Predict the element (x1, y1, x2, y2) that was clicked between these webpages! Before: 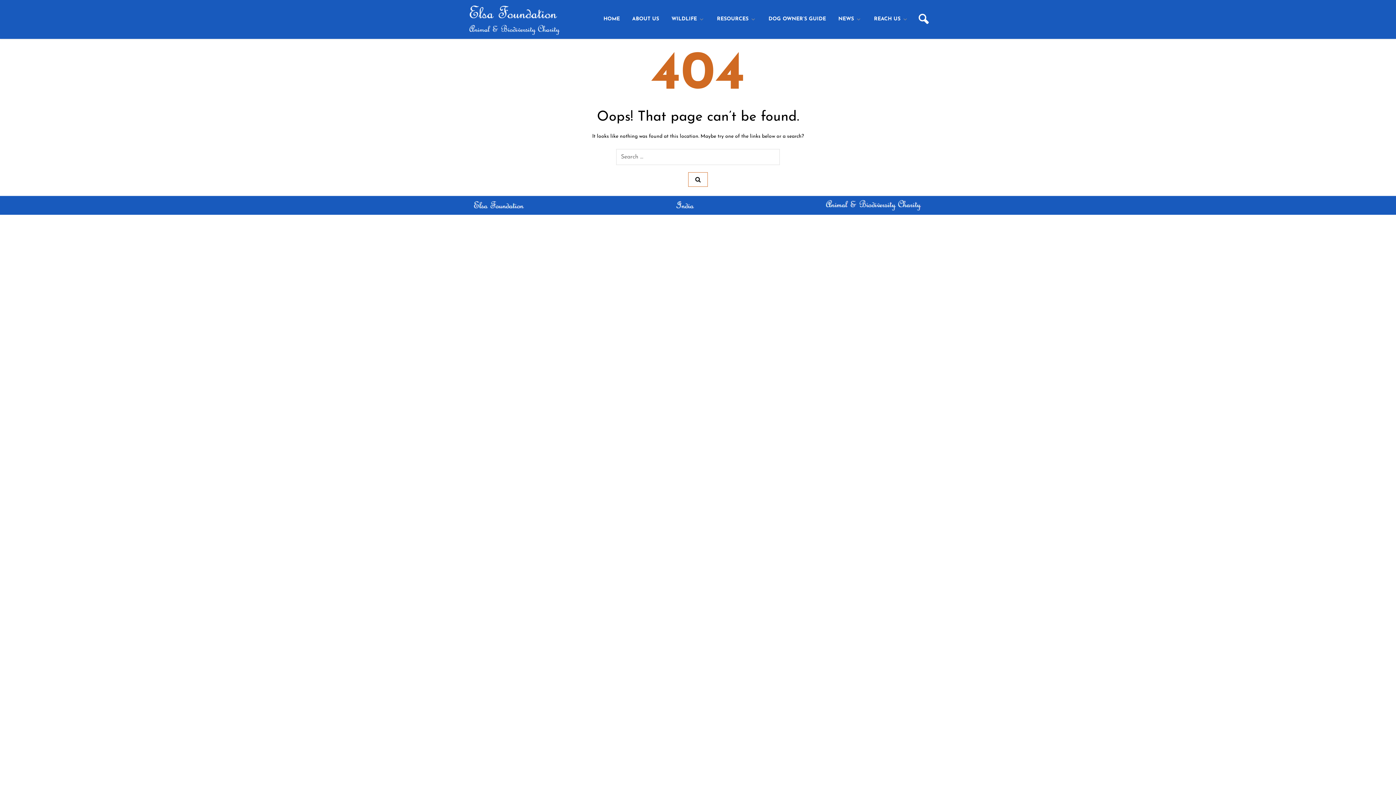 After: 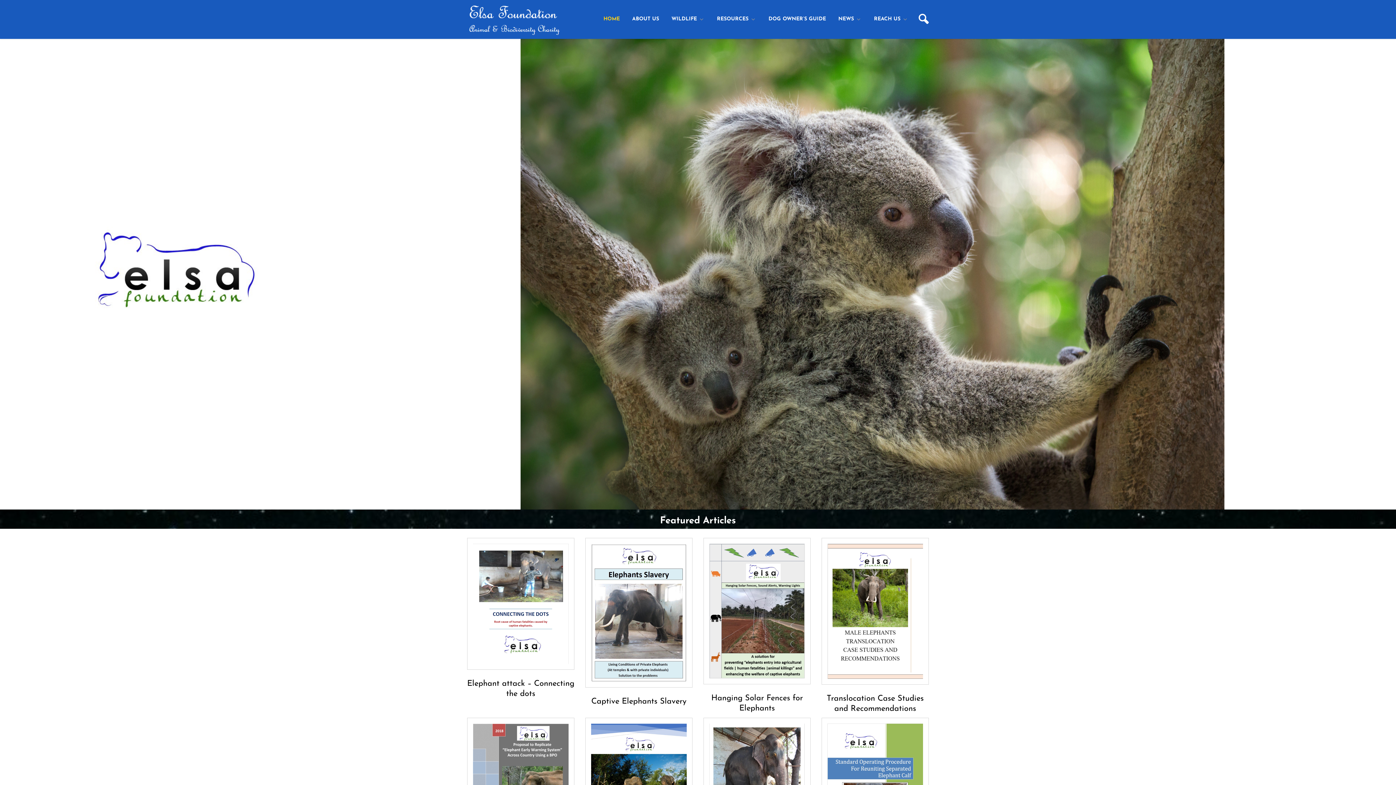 Action: bbox: (467, 2, 561, 36)